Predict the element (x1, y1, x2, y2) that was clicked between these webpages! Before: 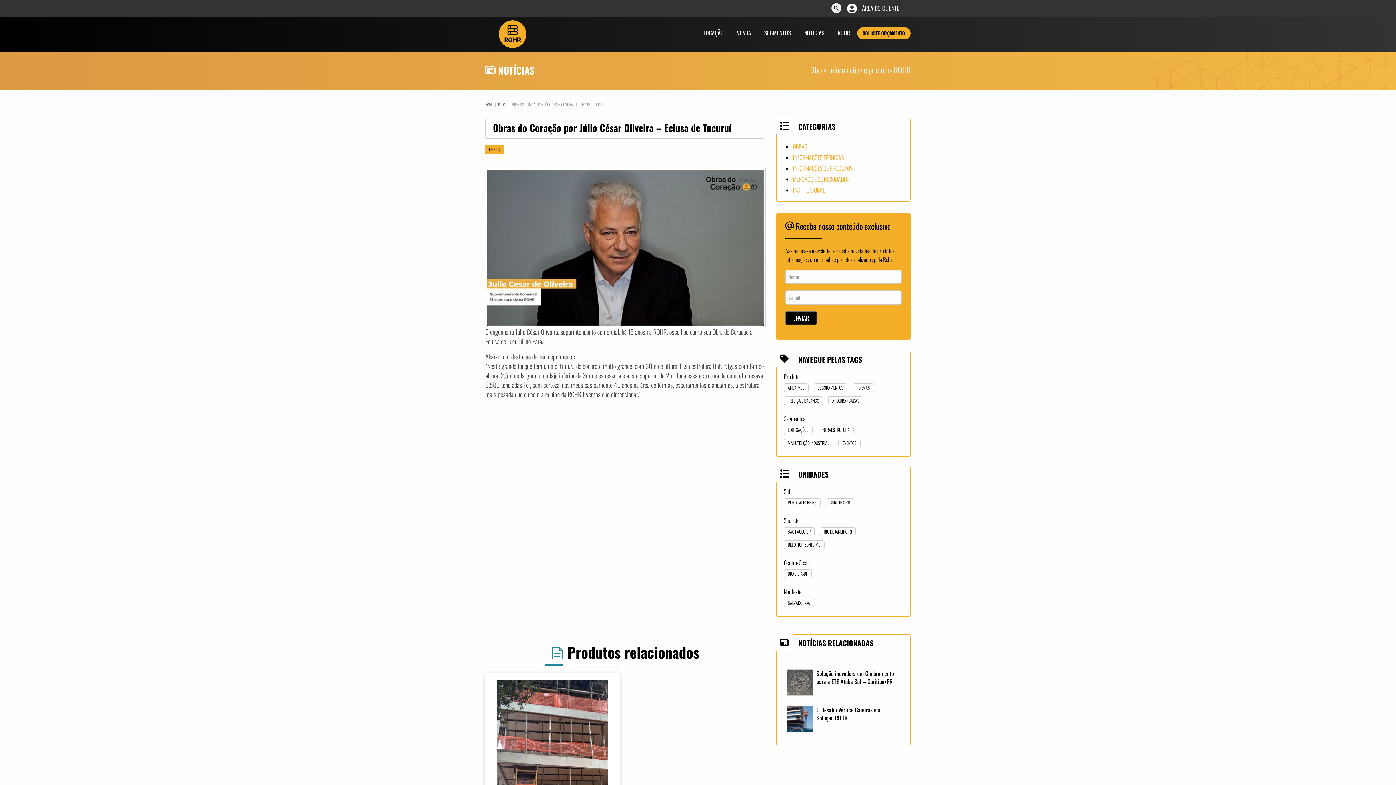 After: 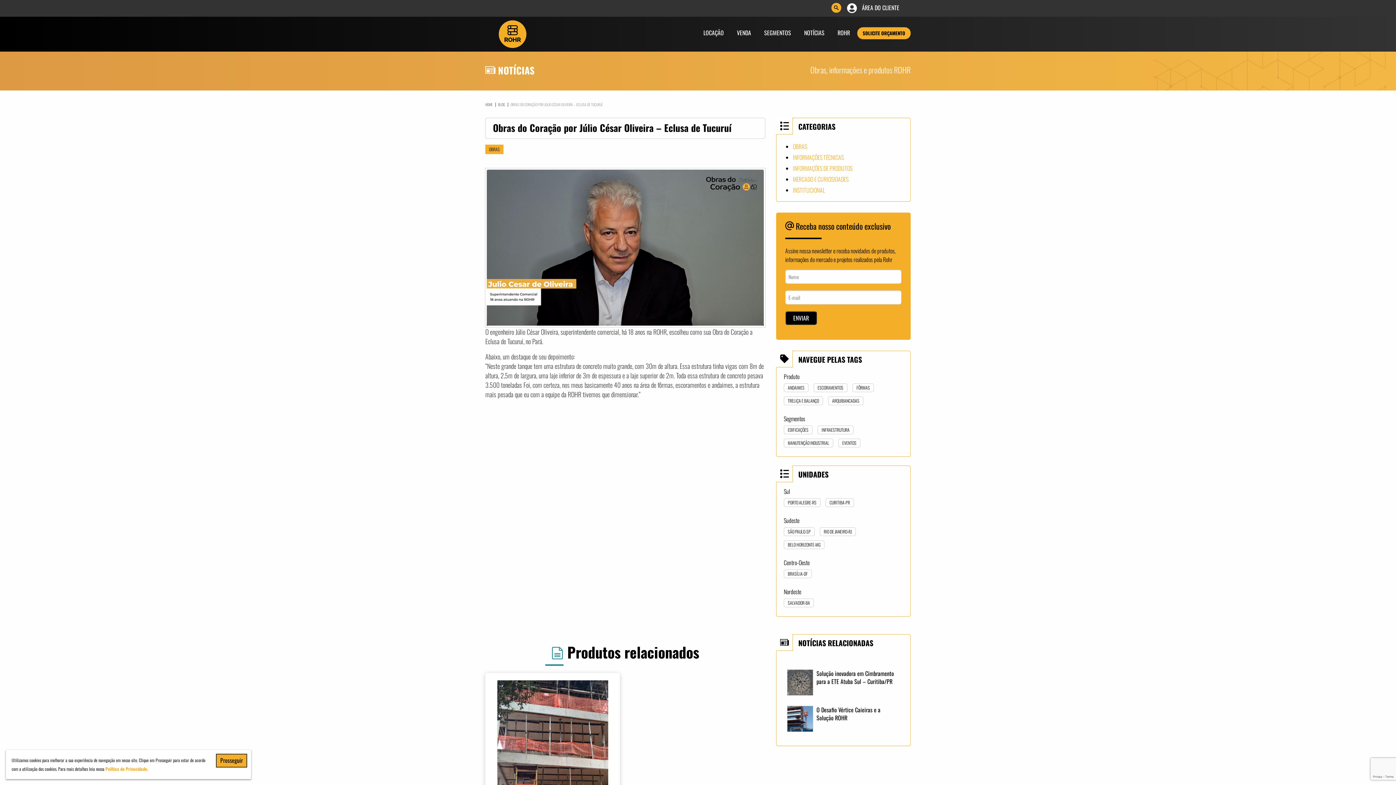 Action: bbox: (825, 0, 841, 17) label: botão de buscar